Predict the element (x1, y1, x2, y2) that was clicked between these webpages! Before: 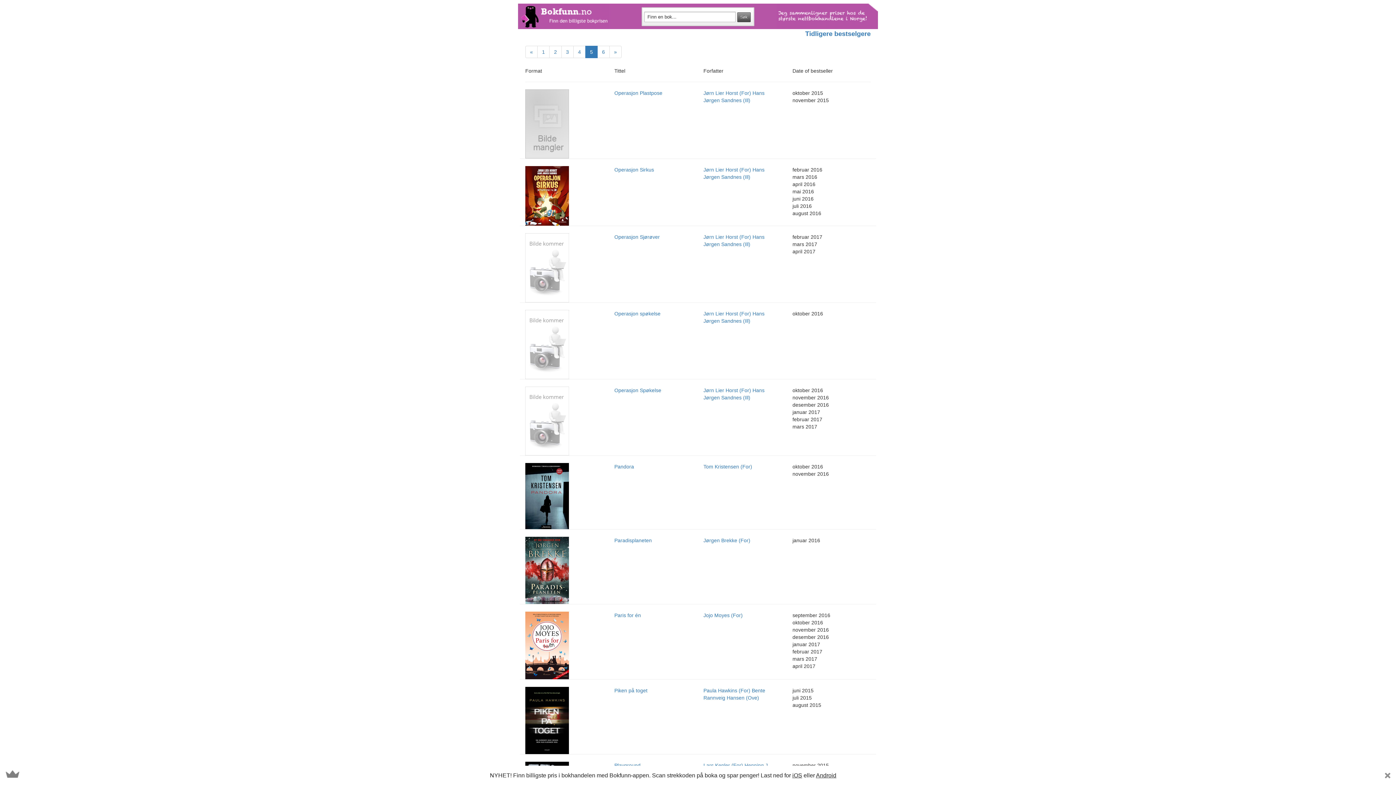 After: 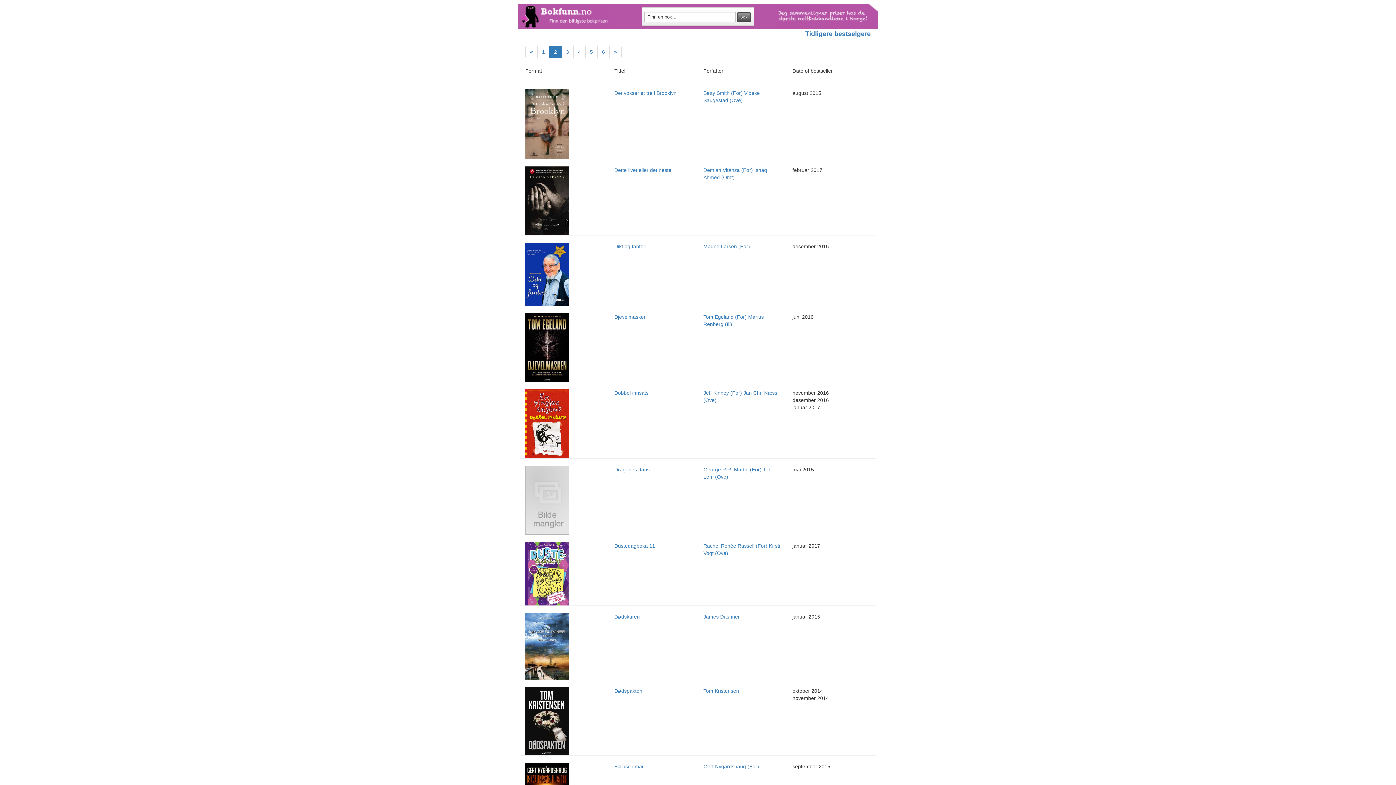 Action: bbox: (549, 45, 561, 58) label: 2